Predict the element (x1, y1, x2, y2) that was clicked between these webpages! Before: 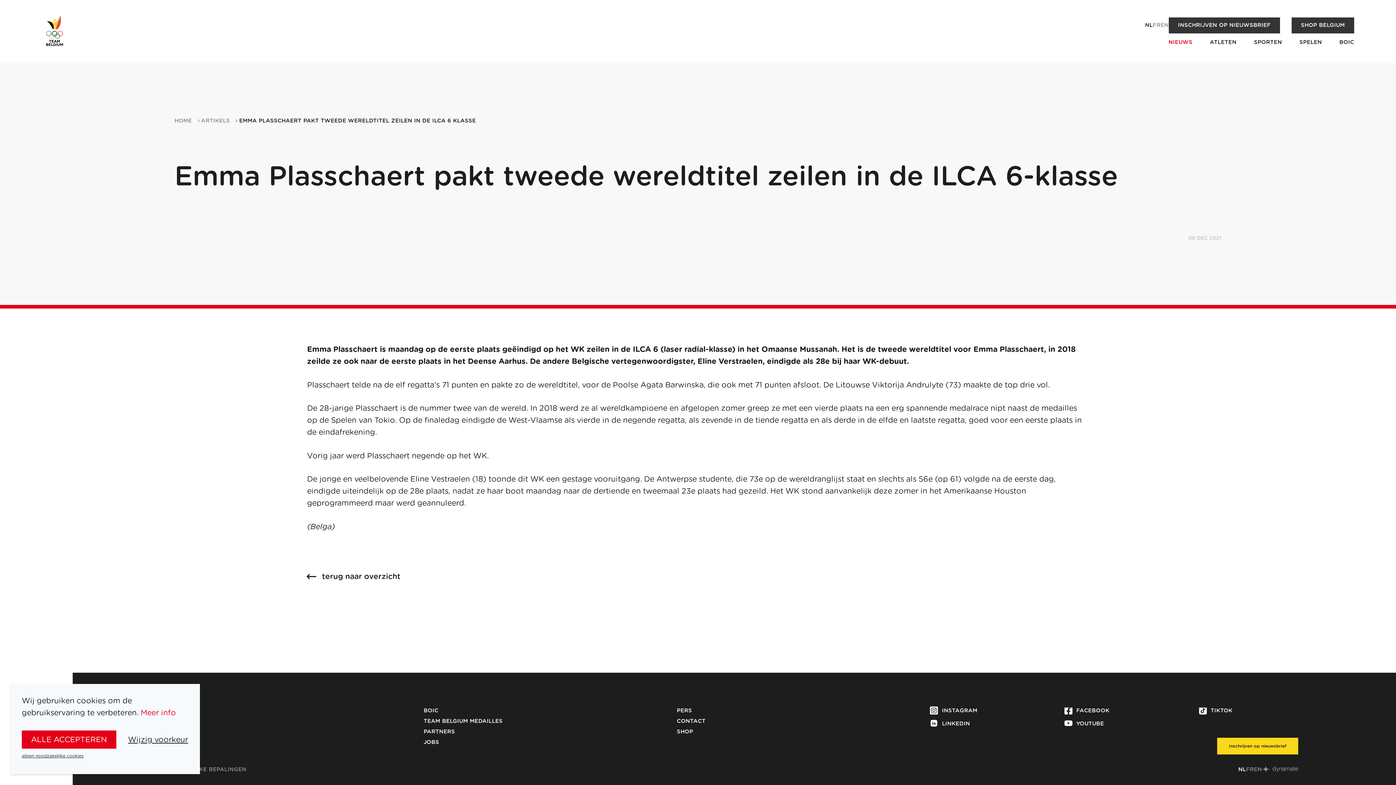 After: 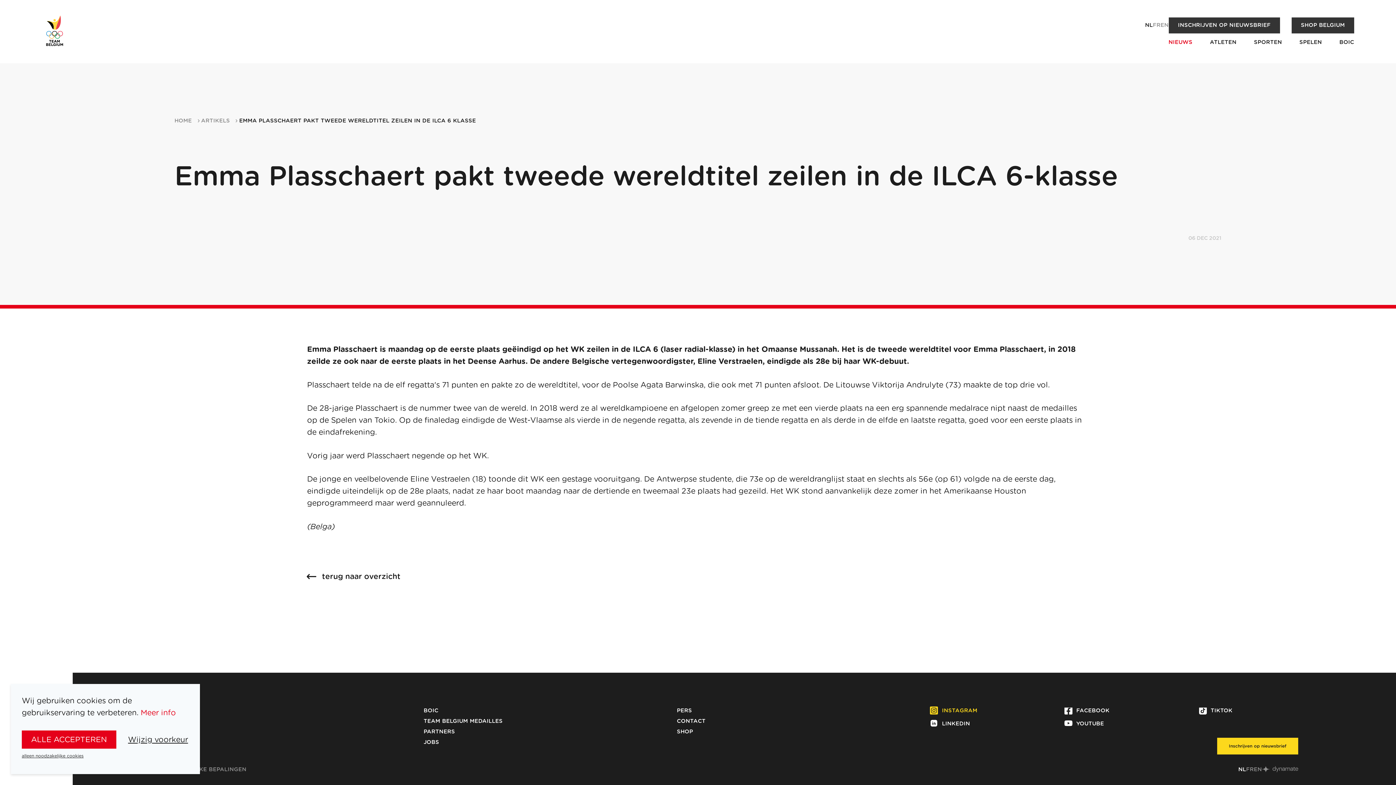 Action: label: INSTAGRAM bbox: (930, 707, 977, 714)